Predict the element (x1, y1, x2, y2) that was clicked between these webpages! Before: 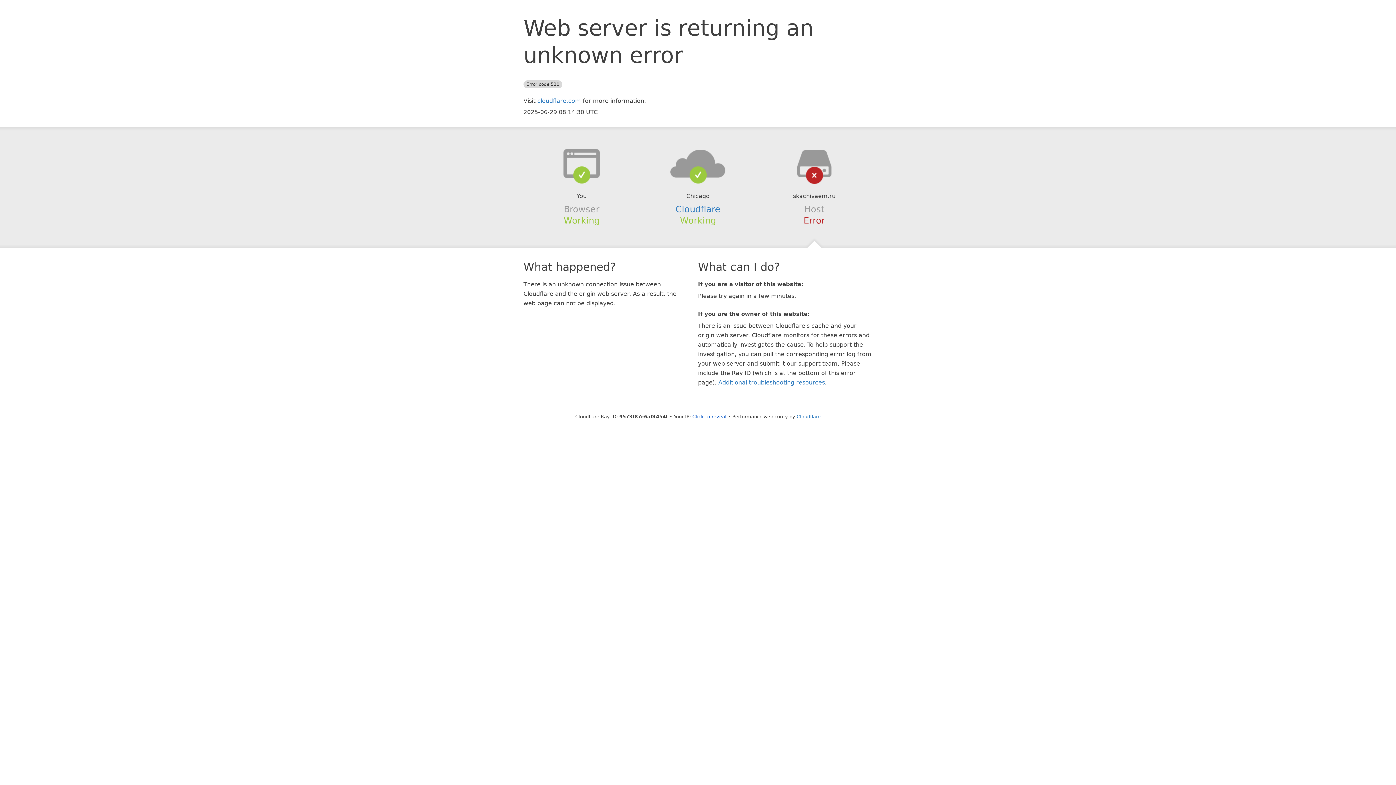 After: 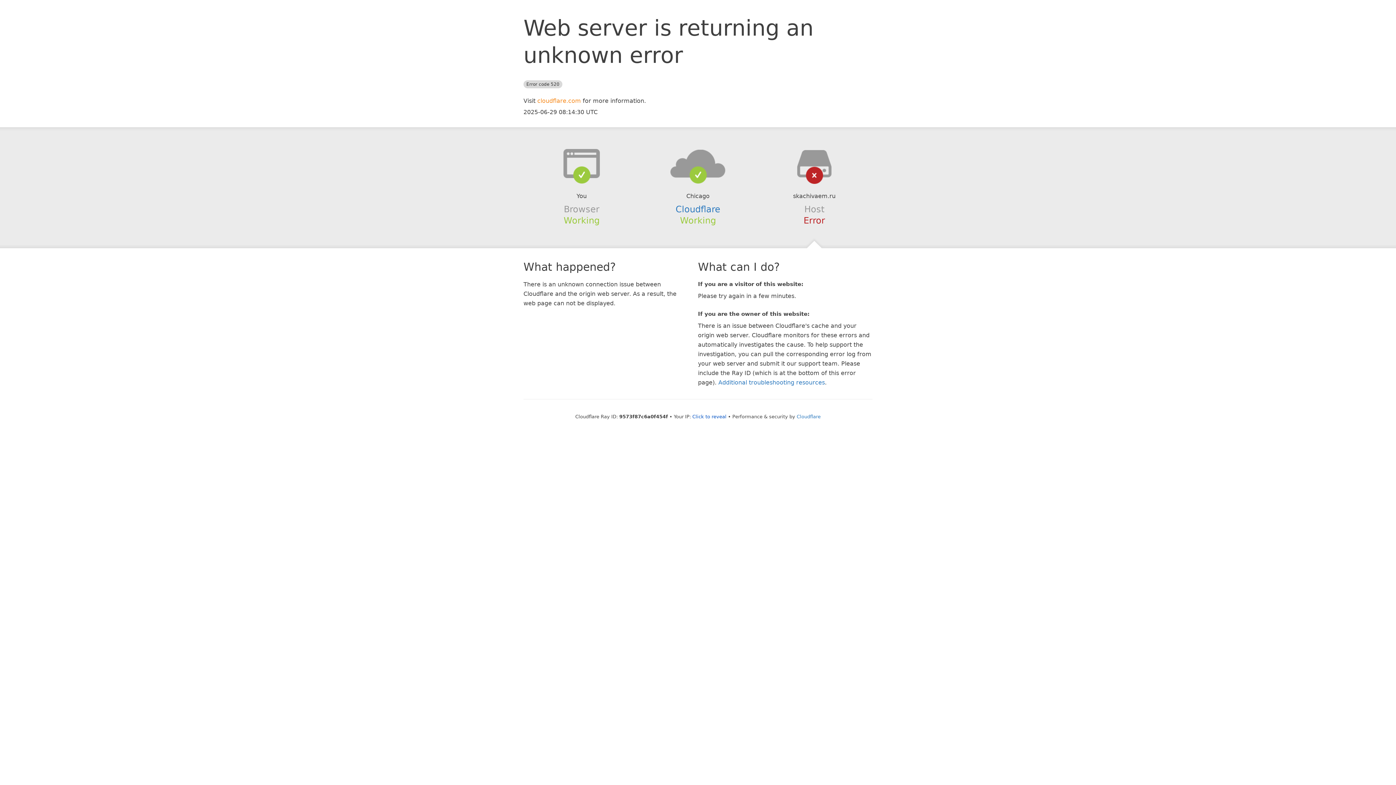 Action: label: cloudflare.com bbox: (537, 97, 581, 104)